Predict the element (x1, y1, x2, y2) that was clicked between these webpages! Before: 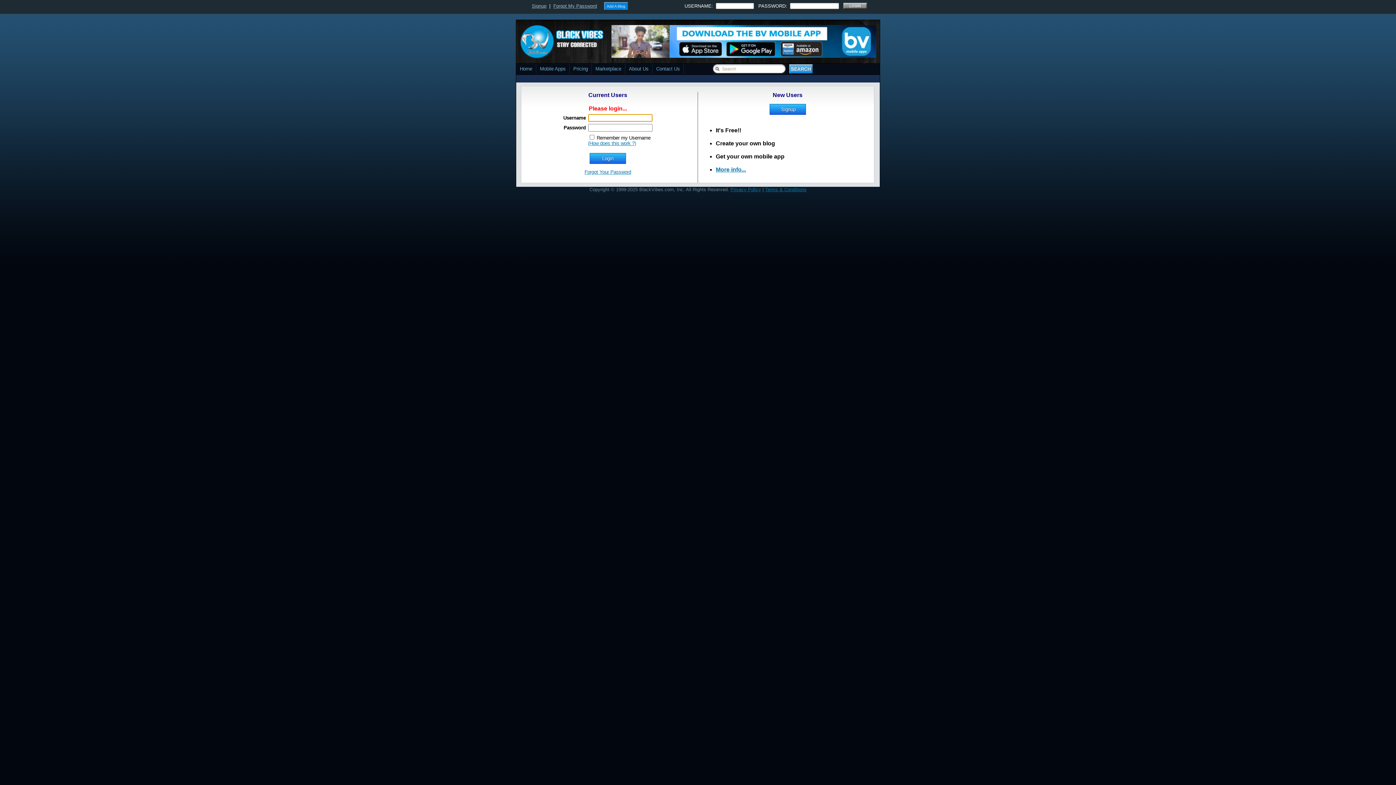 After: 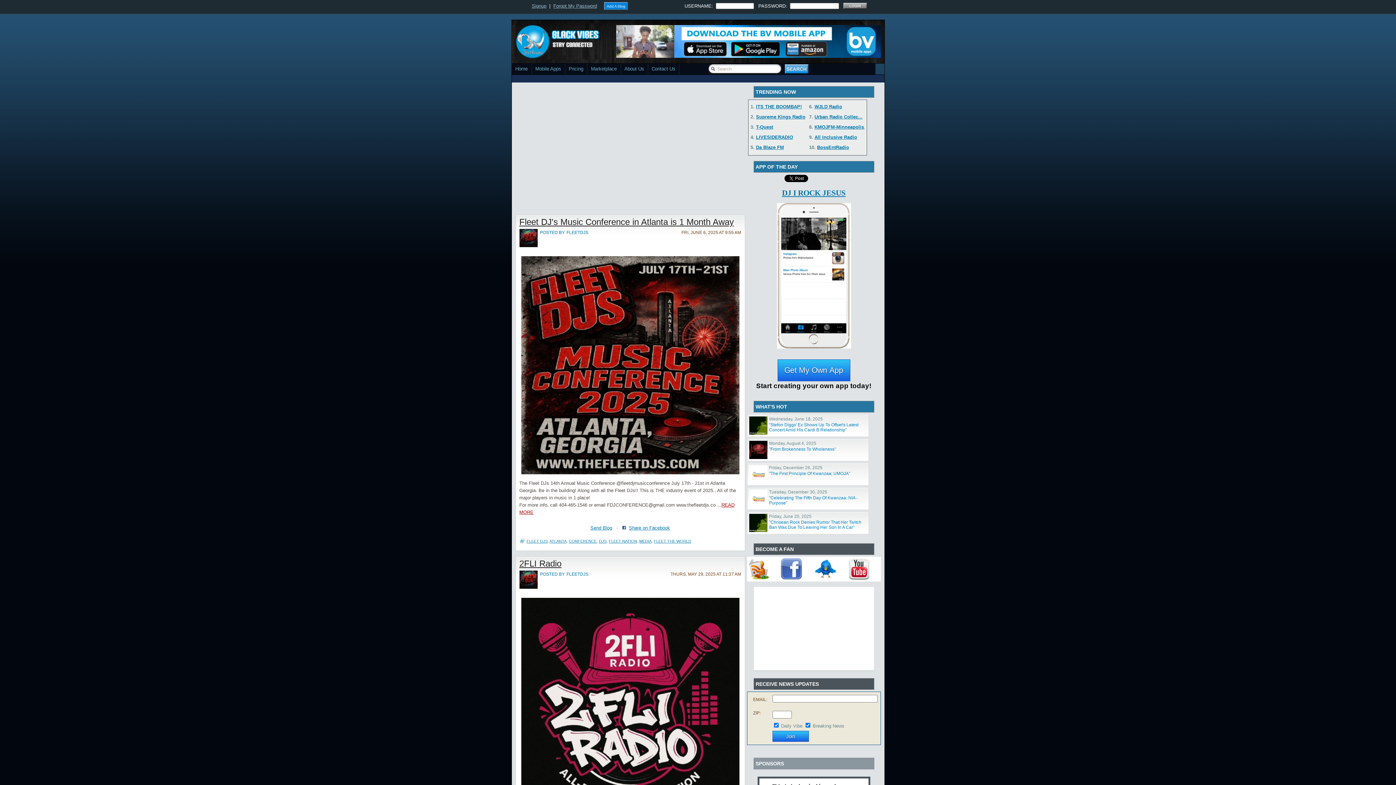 Action: bbox: (520, 55, 610, 60)